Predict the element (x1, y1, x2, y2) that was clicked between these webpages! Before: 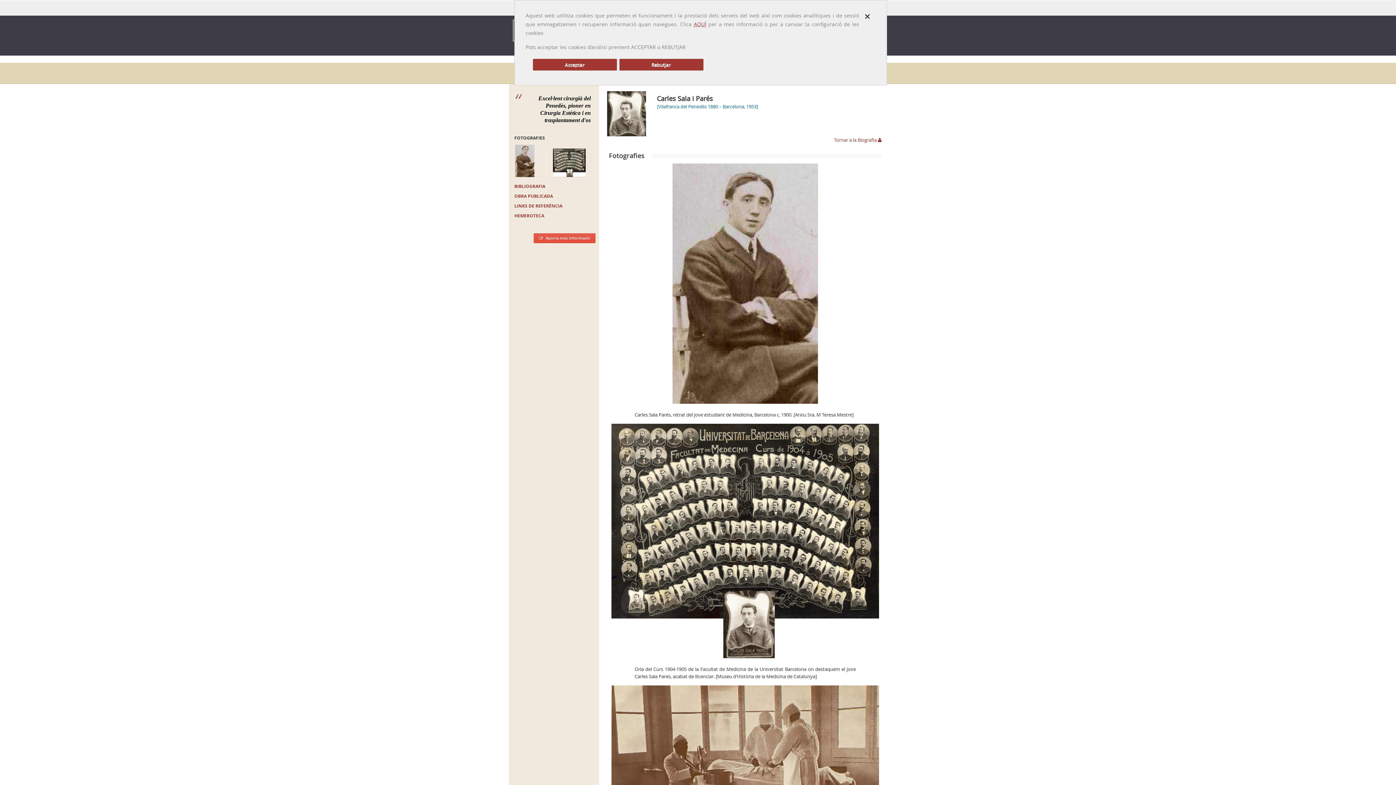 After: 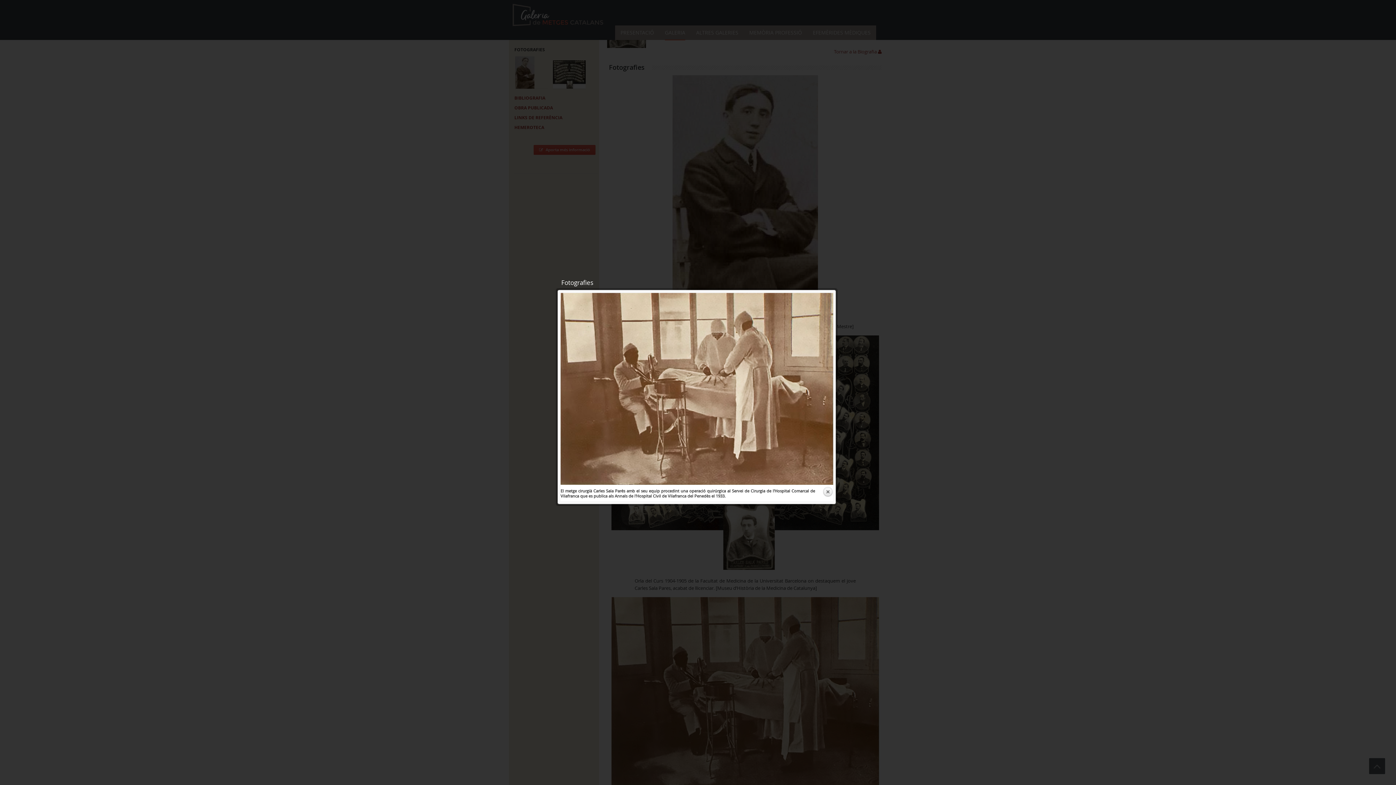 Action: bbox: (611, 685, 879, 874)